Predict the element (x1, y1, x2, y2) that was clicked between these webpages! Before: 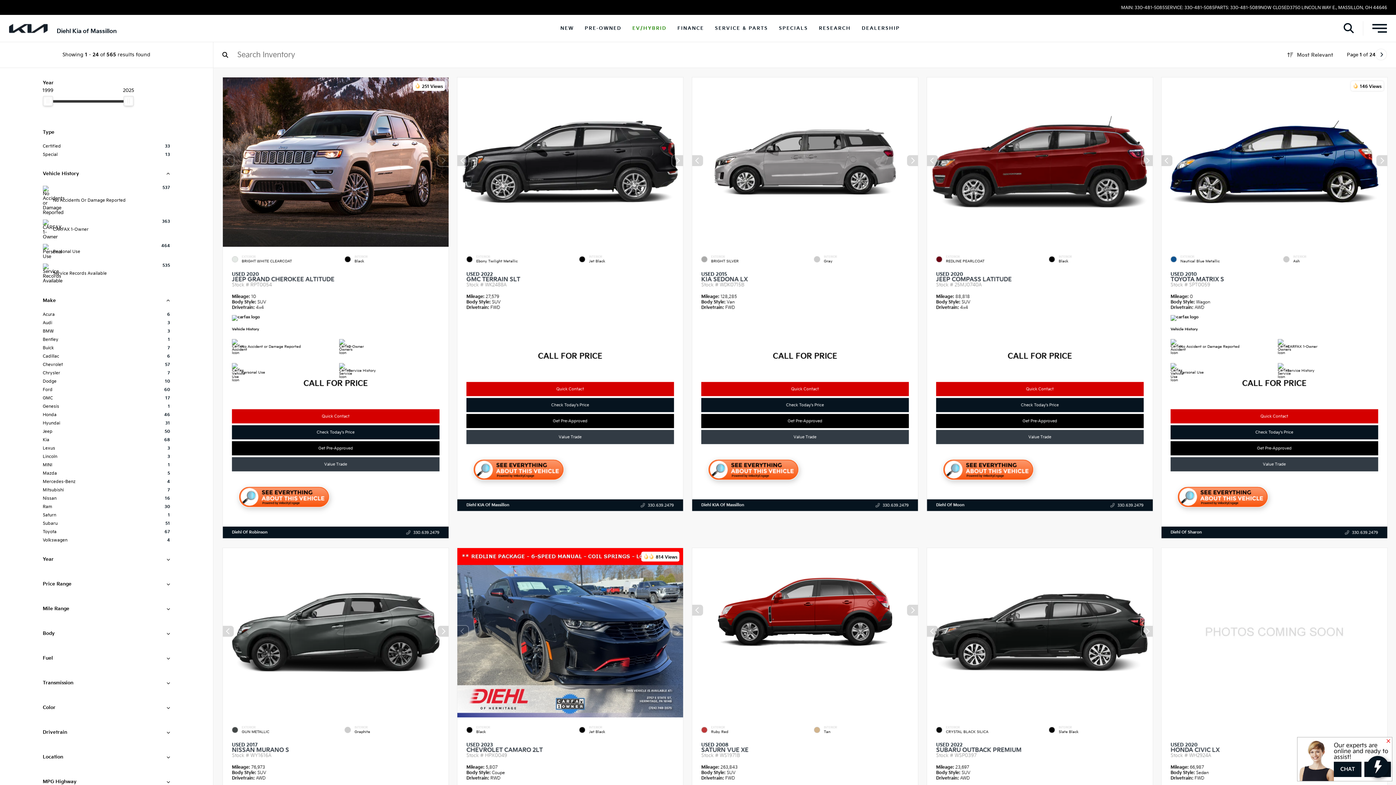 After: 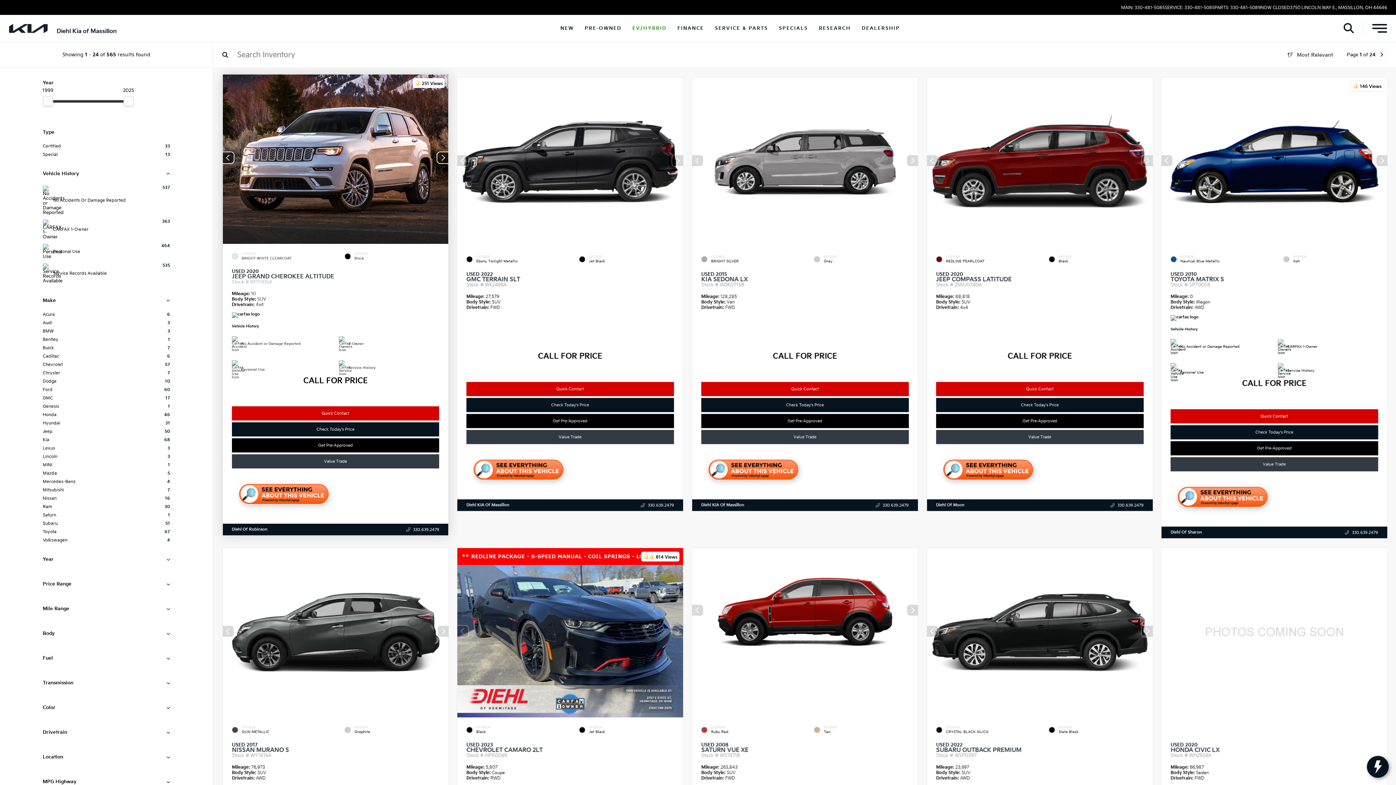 Action: bbox: (231, 315, 259, 333)